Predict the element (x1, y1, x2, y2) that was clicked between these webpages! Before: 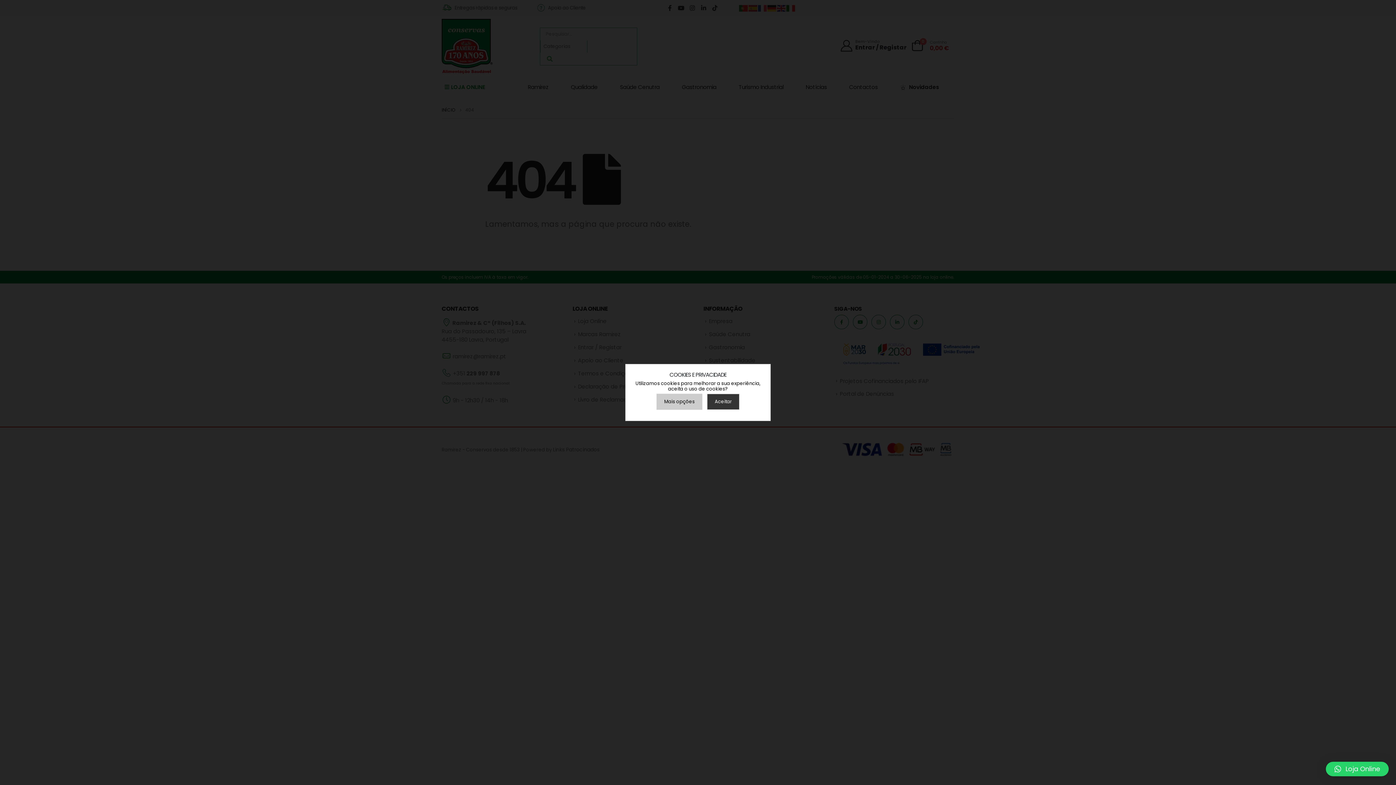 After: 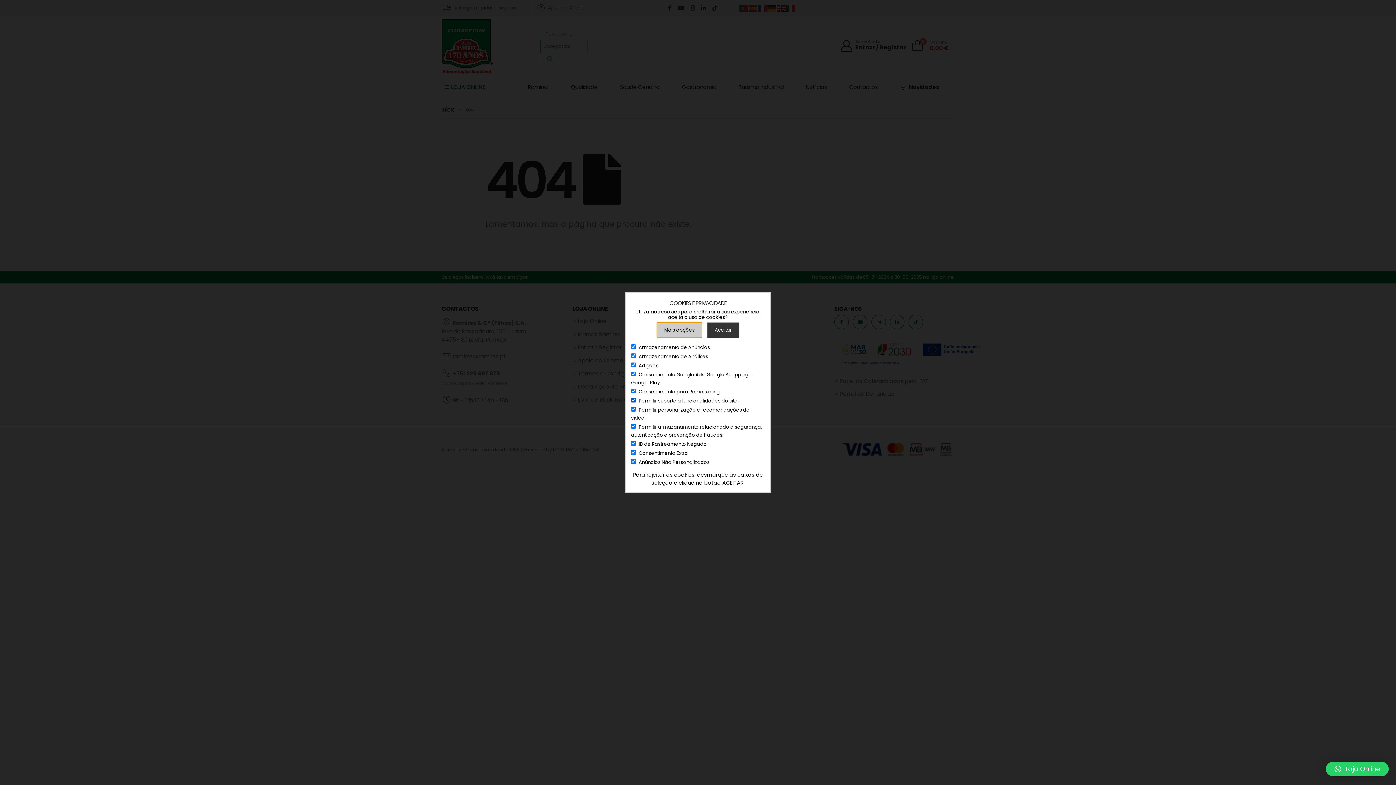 Action: label: Mais opções bbox: (656, 394, 702, 410)